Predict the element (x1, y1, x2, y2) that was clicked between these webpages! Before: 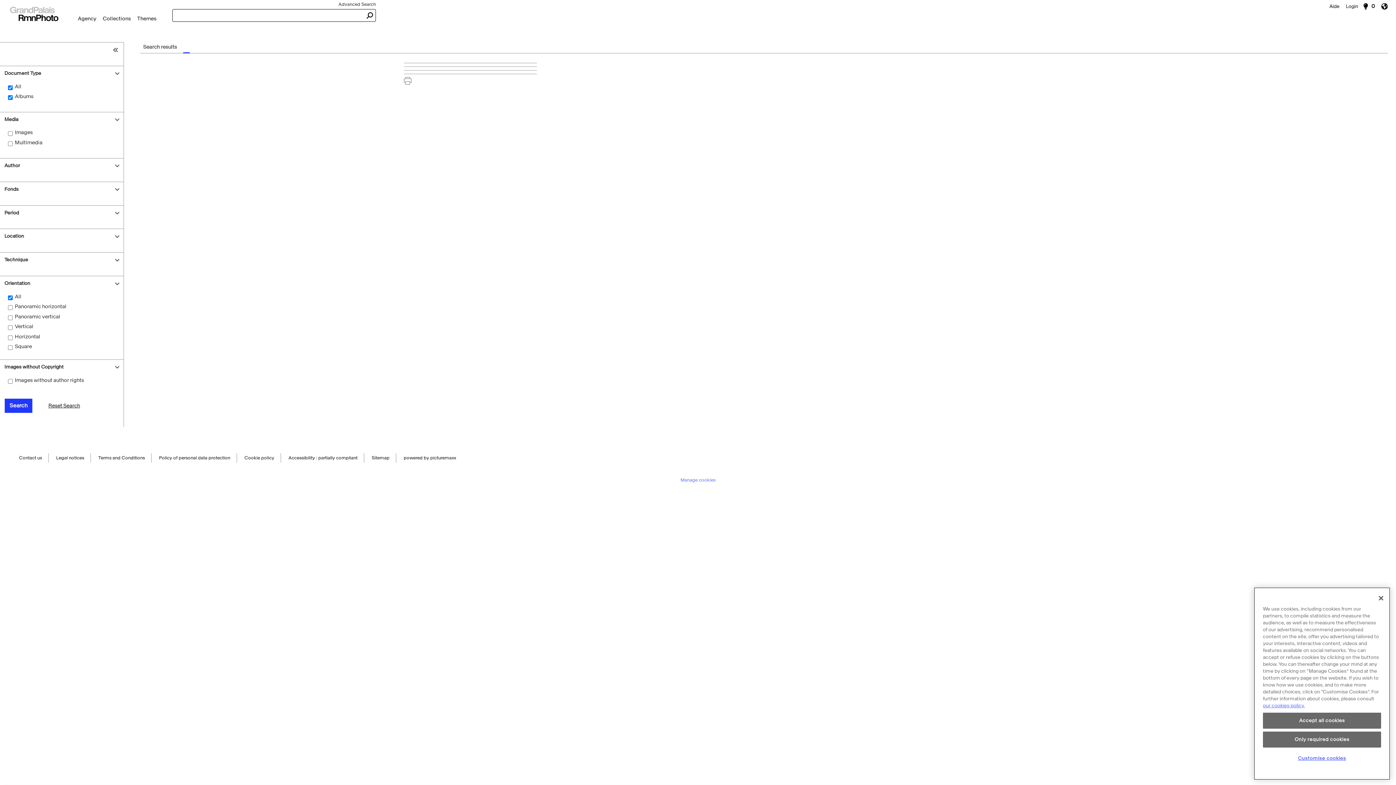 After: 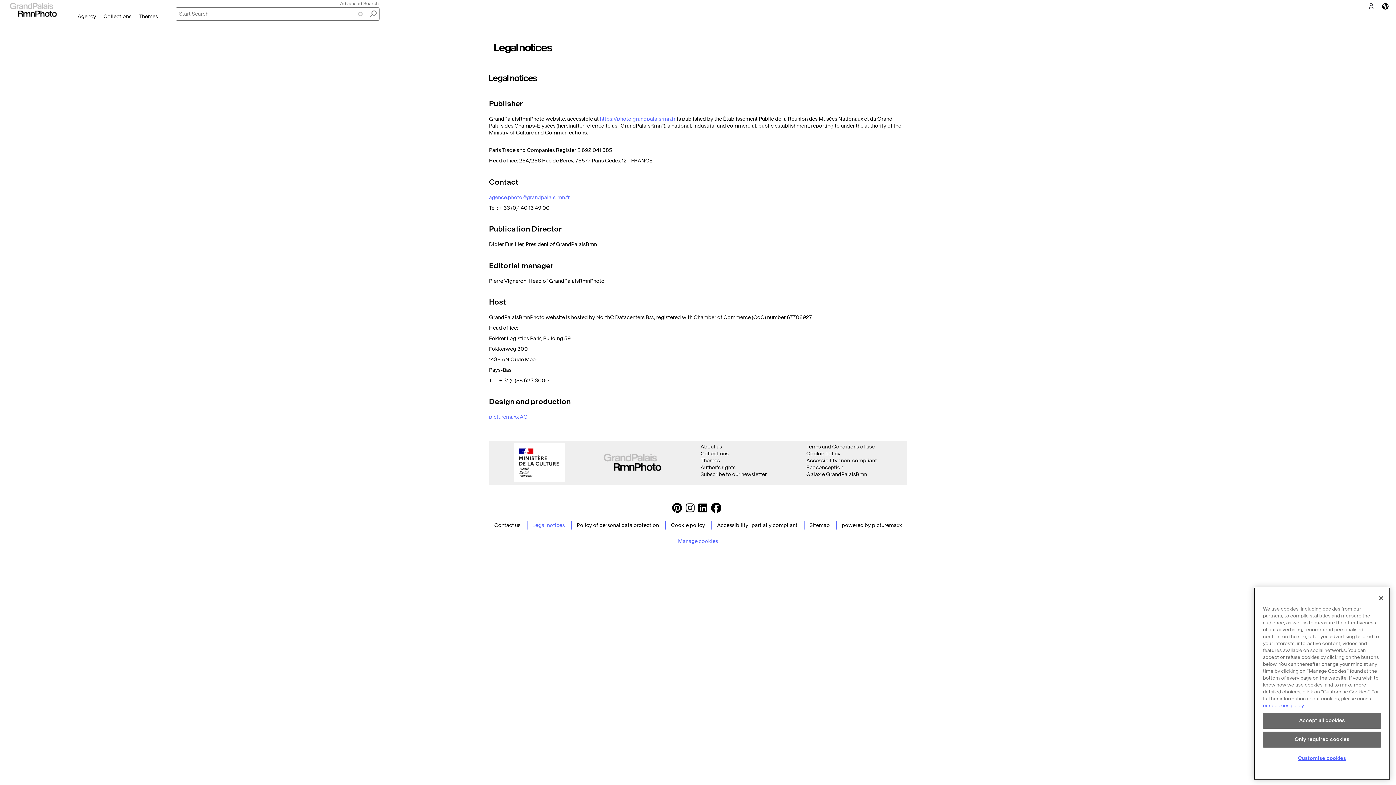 Action: label: Legal notices bbox: (56, 453, 84, 463)